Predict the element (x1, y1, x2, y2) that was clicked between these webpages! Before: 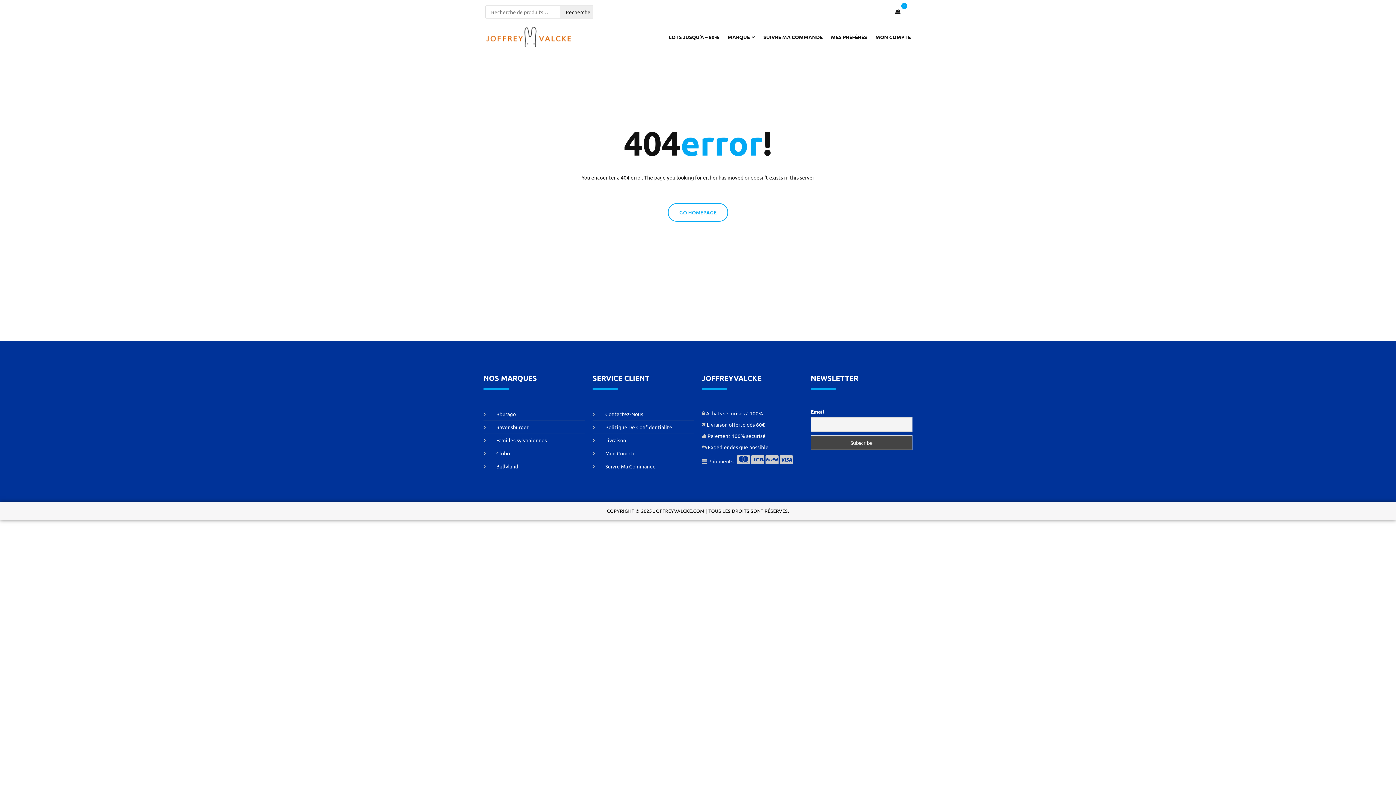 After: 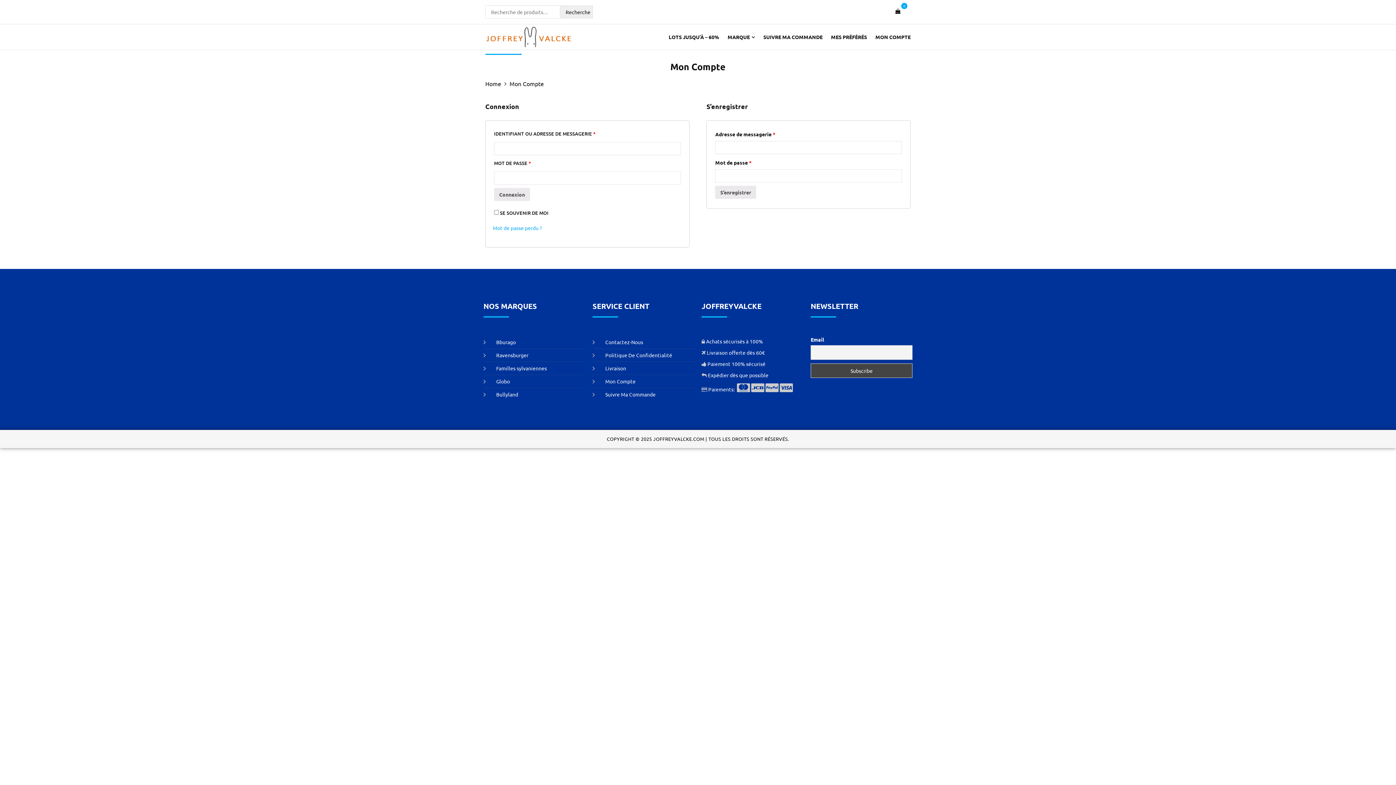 Action: bbox: (872, 26, 910, 47) label: MON COMPTE